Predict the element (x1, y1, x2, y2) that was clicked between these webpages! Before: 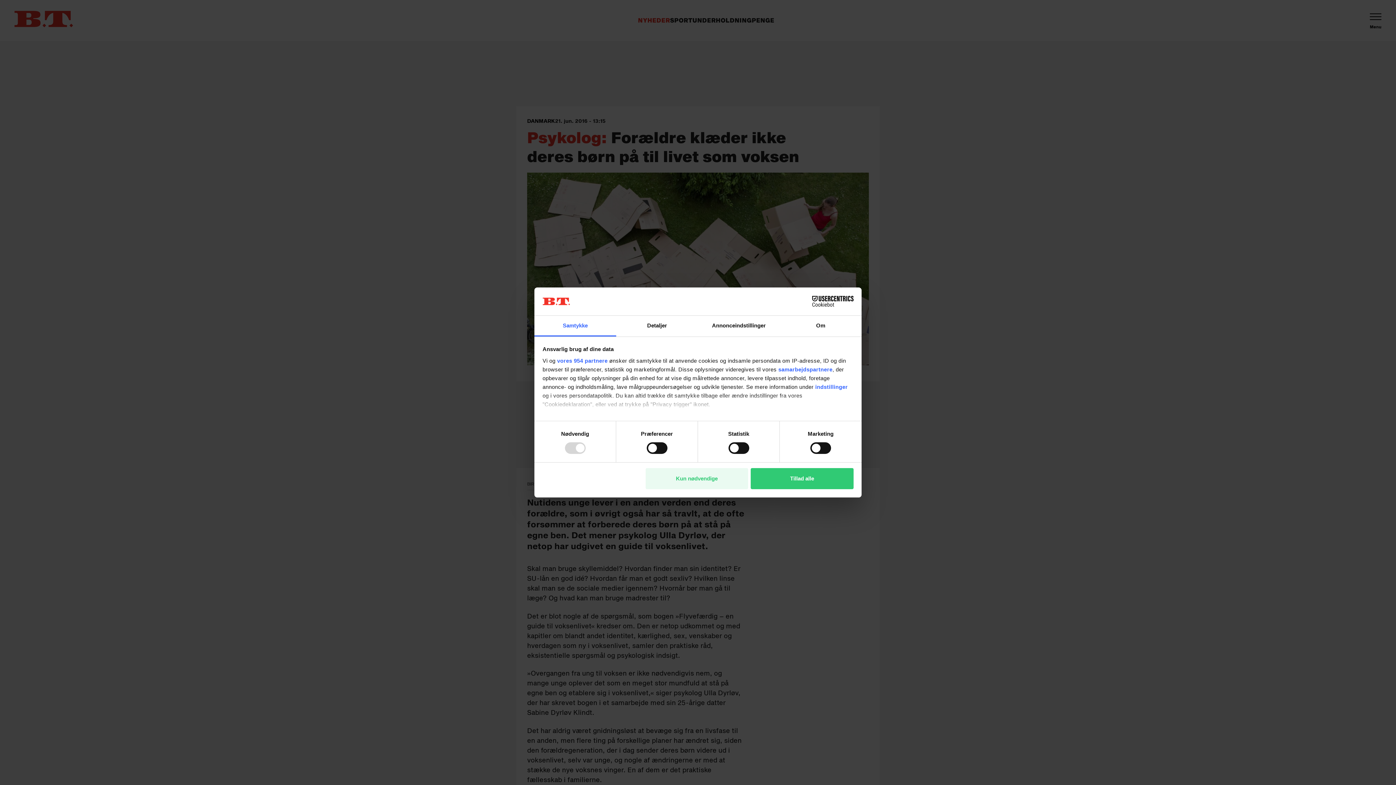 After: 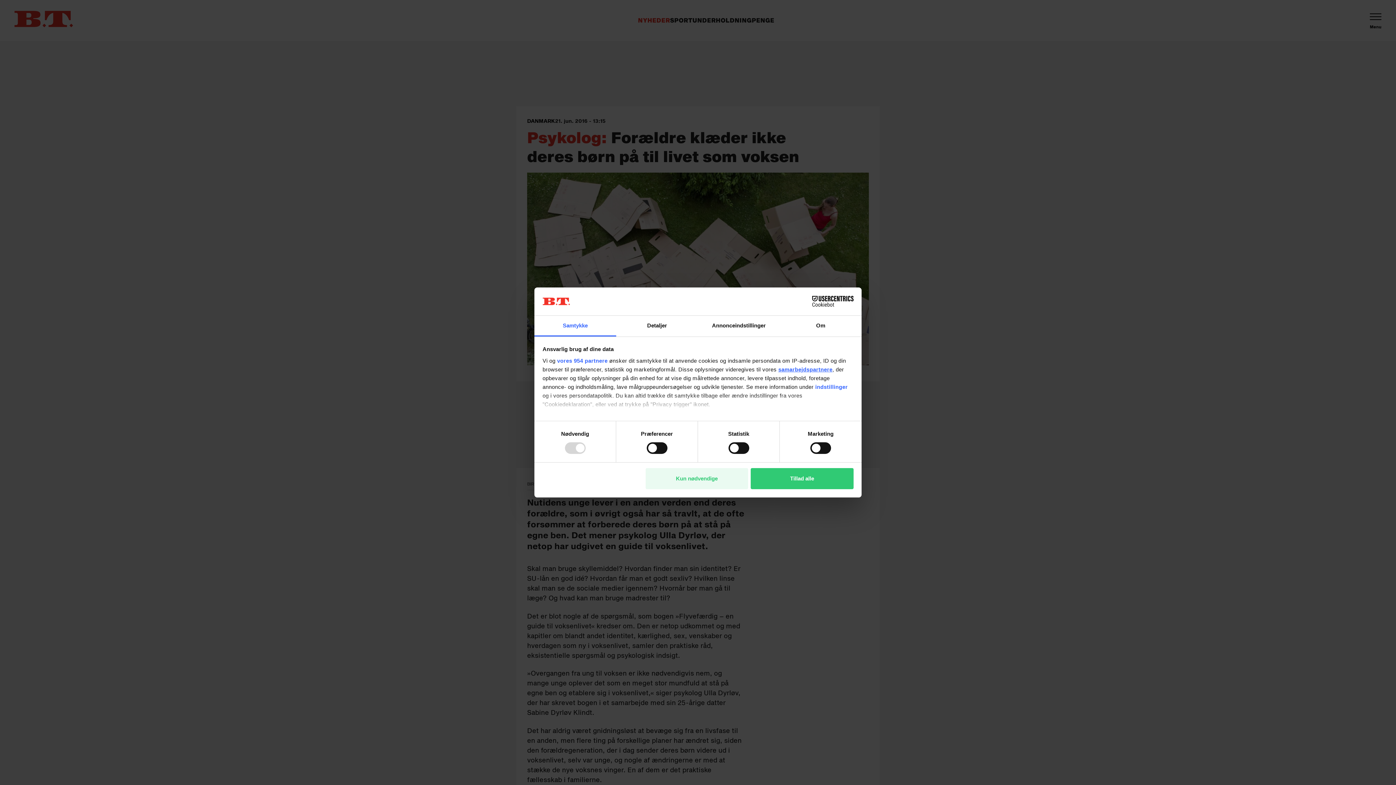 Action: bbox: (778, 366, 832, 372) label: samarbejdspartnere